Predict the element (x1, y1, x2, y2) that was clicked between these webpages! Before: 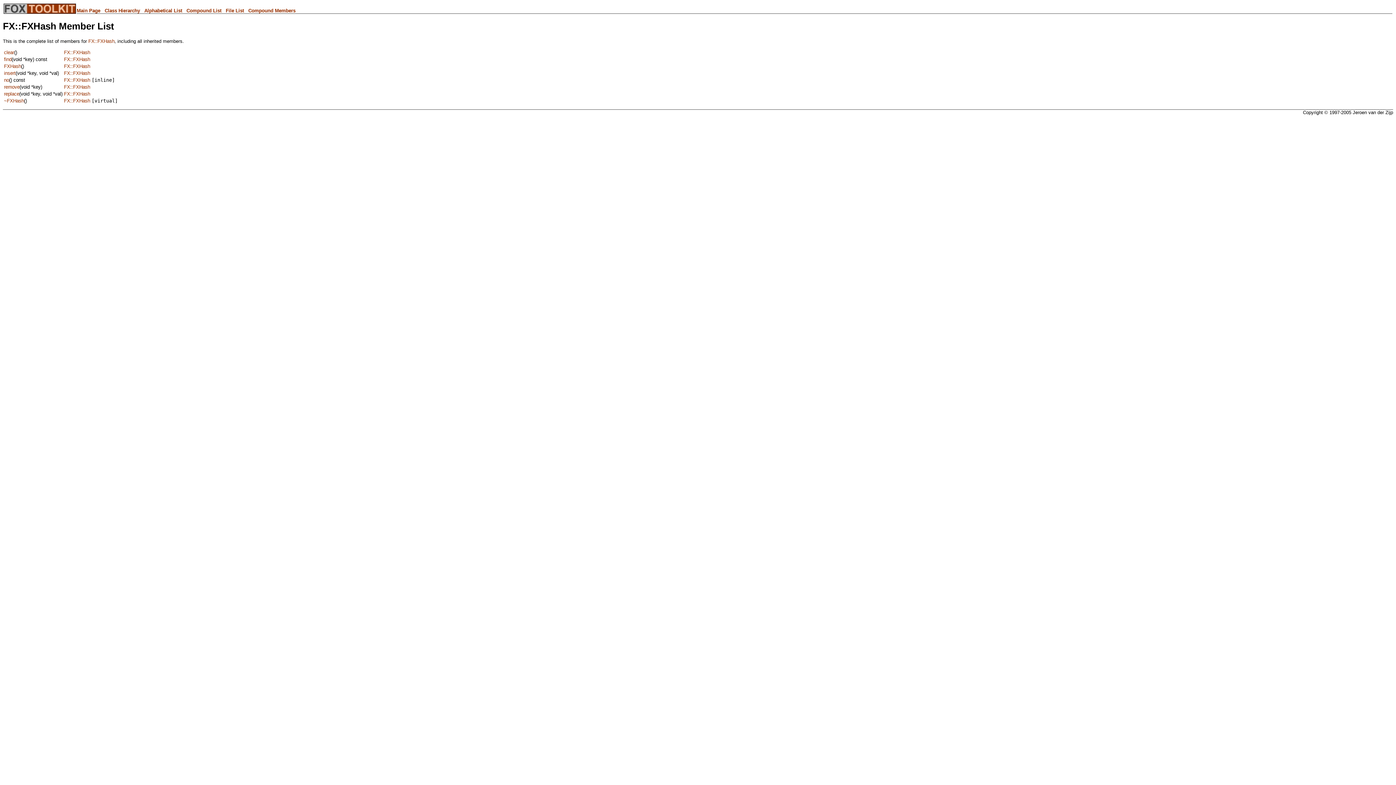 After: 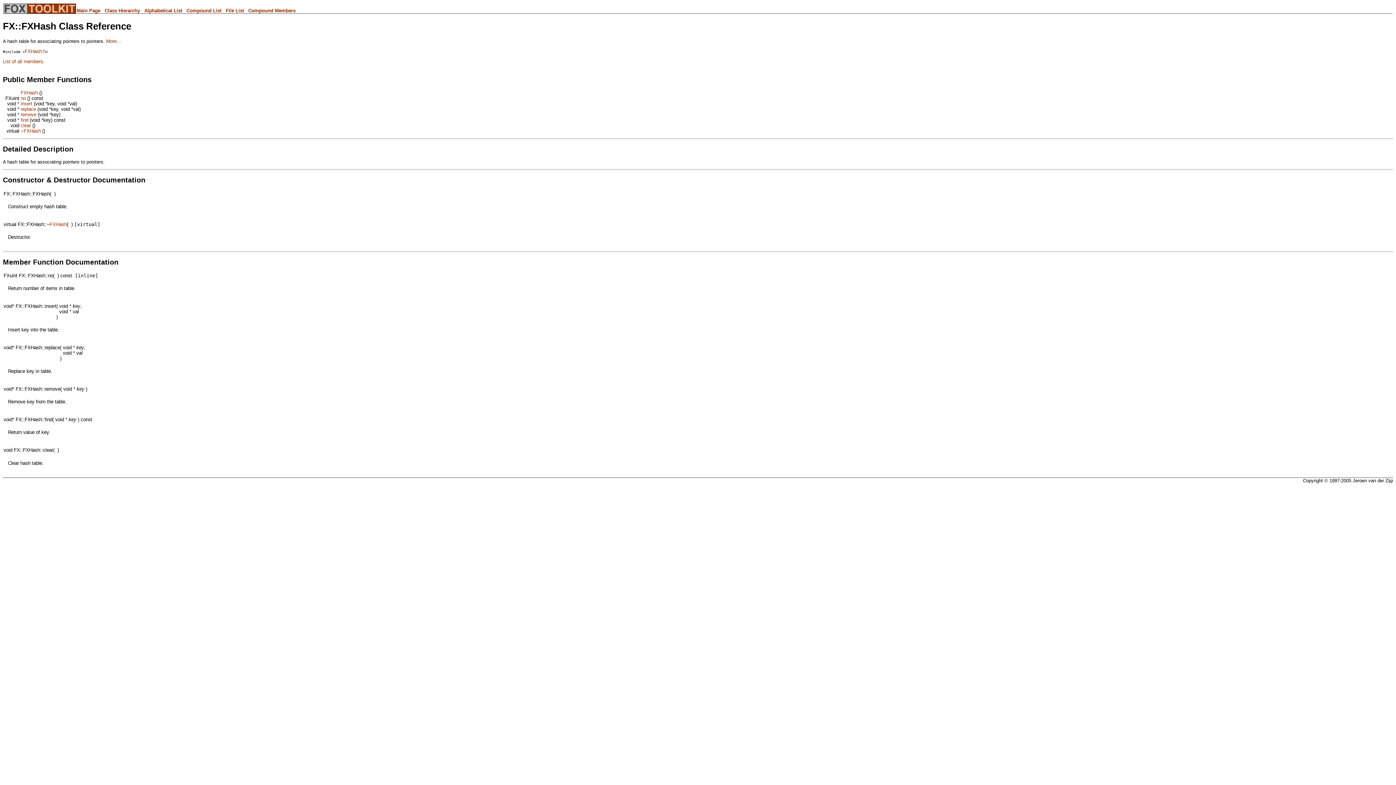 Action: label: FX::FXHash bbox: (64, 91, 90, 96)